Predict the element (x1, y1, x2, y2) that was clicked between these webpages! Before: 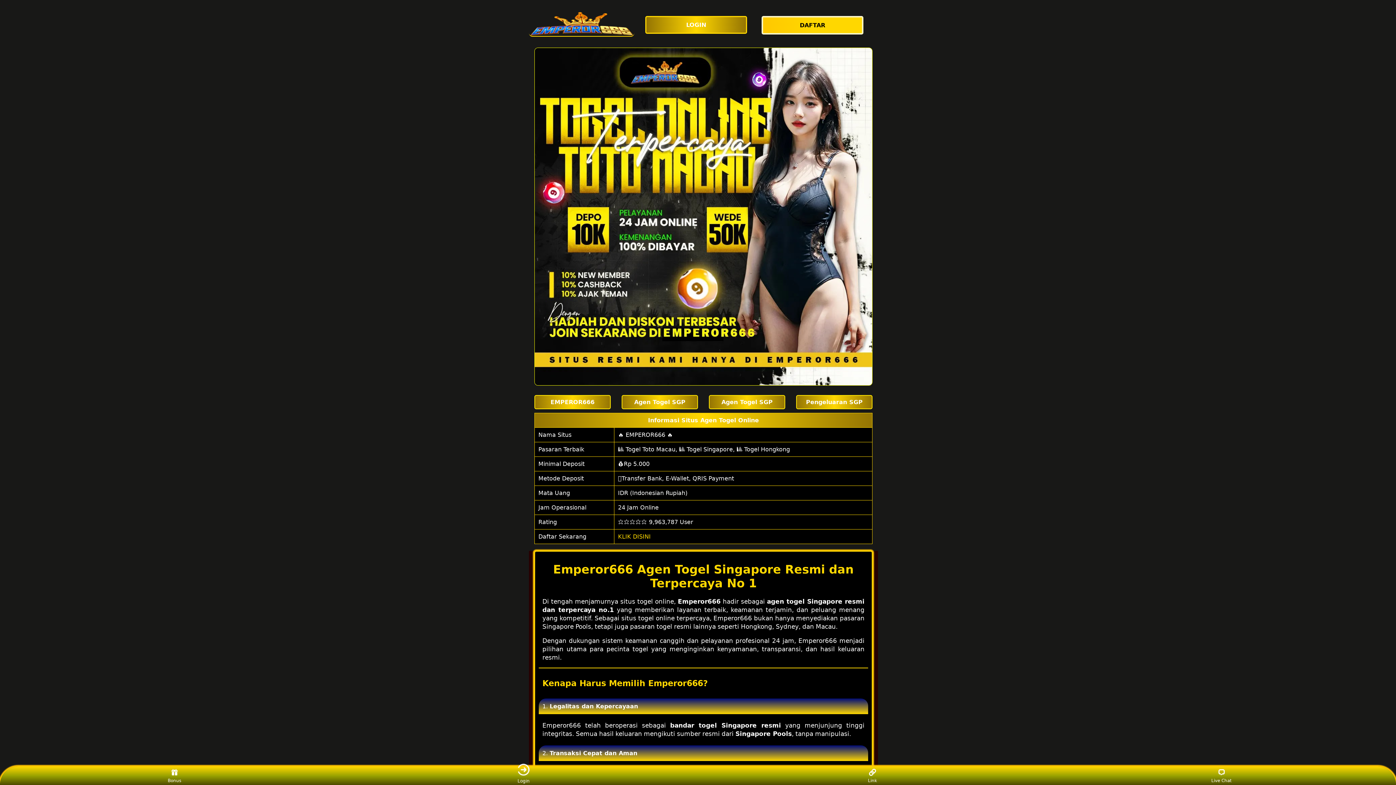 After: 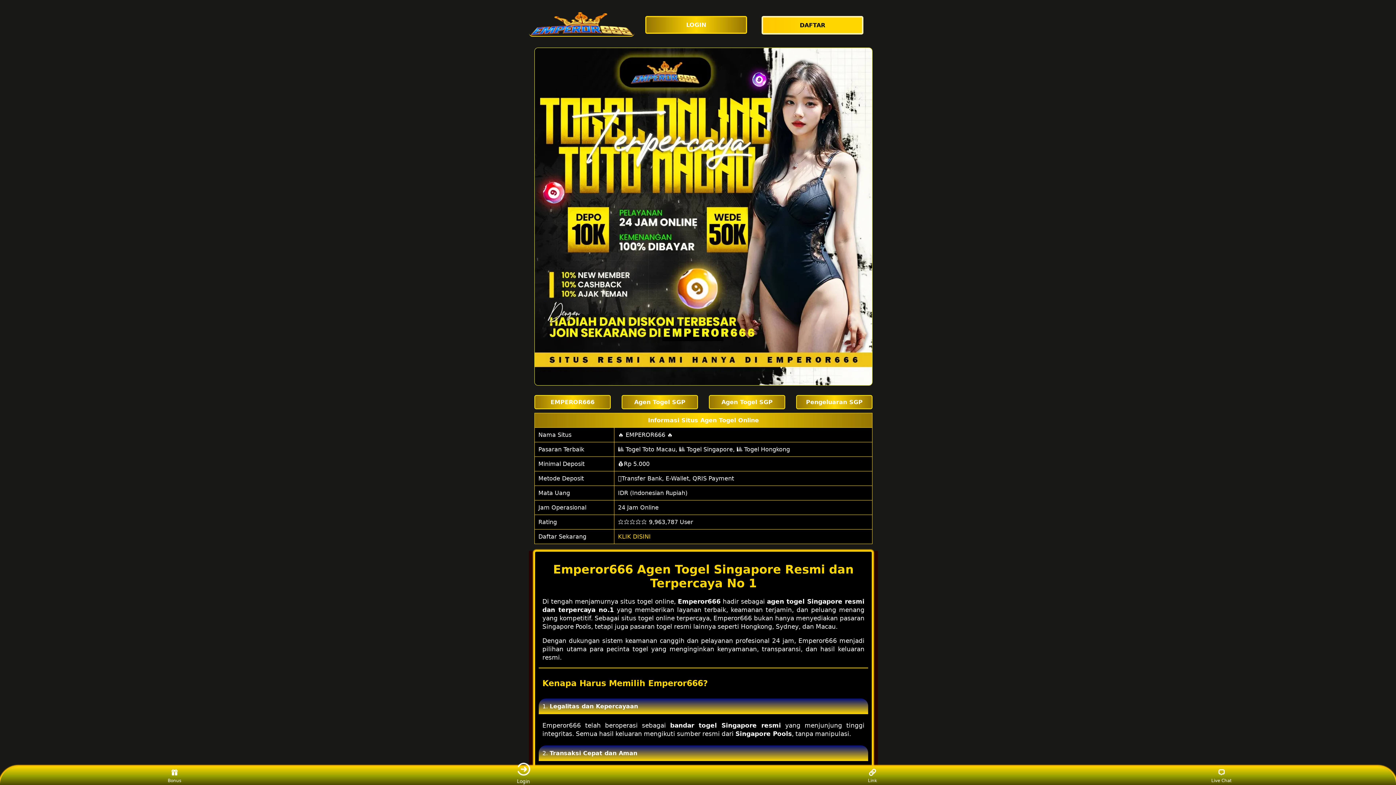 Action: label: Live Chat bbox: (1208, 768, 1235, 783)